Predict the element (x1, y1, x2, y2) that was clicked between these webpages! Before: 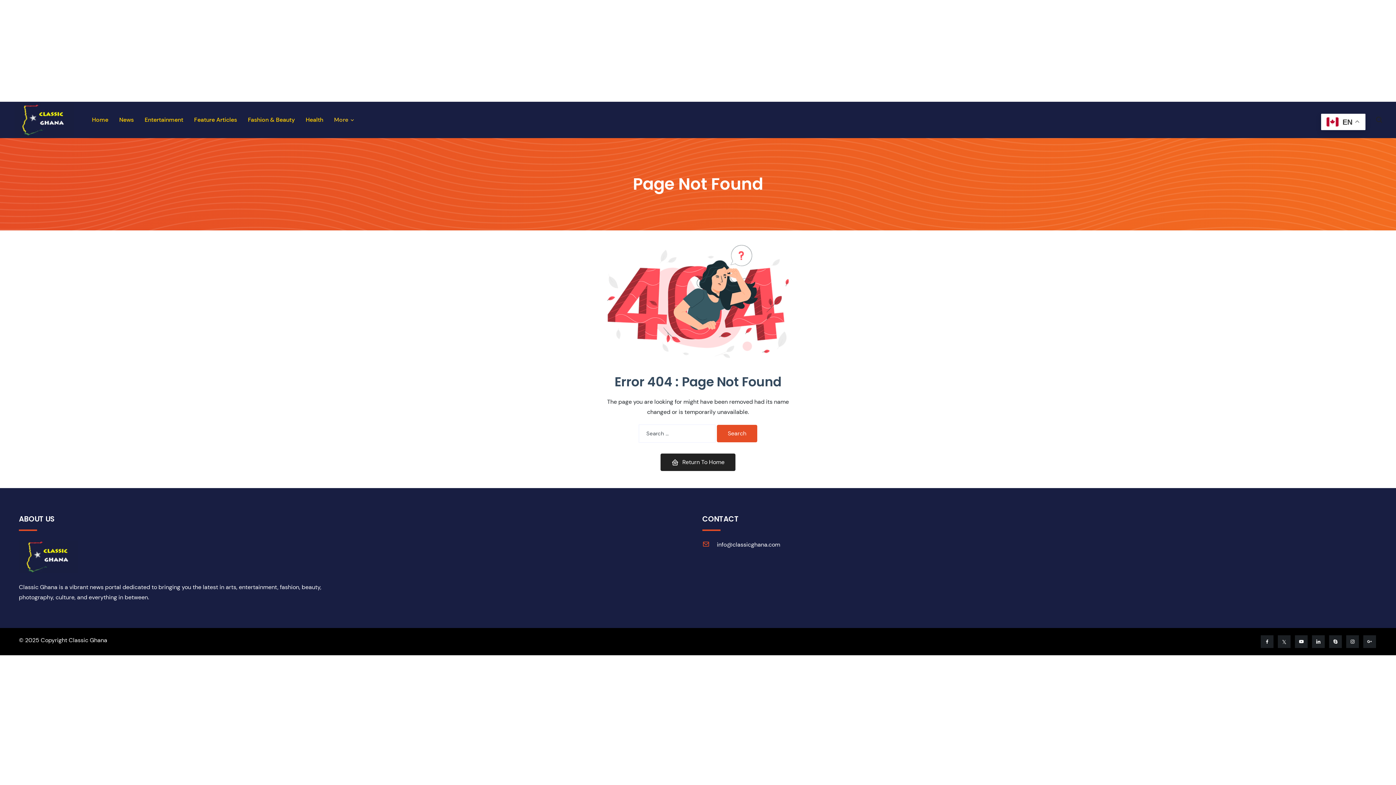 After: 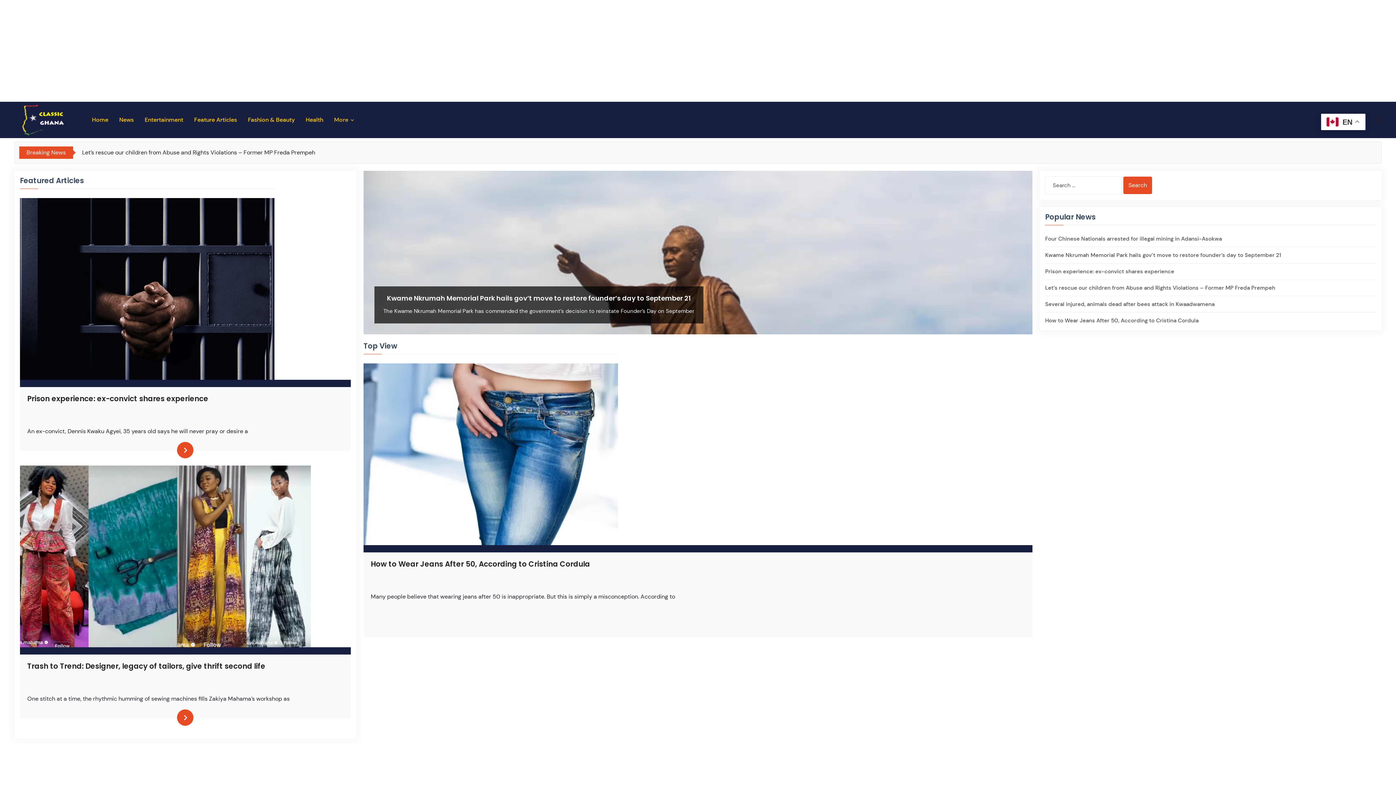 Action: bbox: (18, 540, 78, 573)